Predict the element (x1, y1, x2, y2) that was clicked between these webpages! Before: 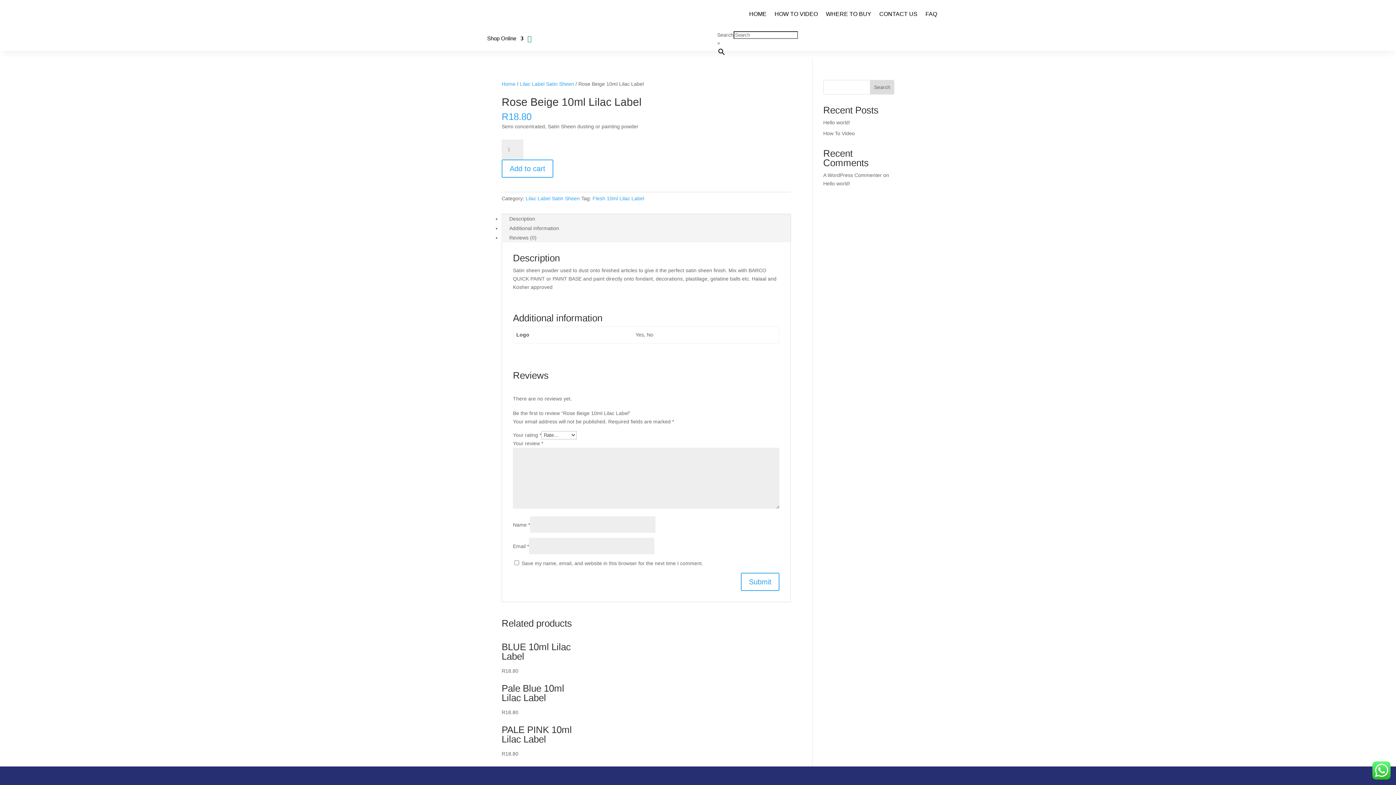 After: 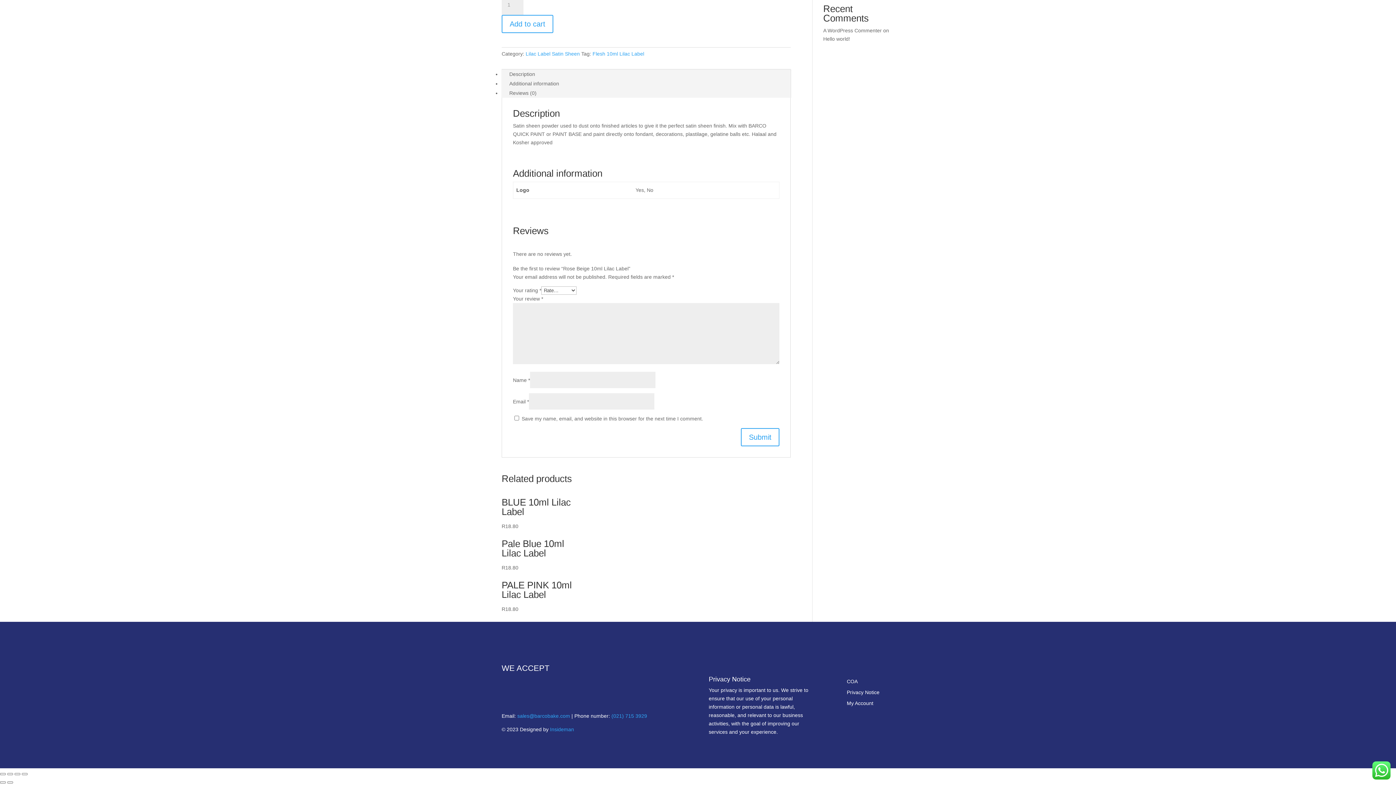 Action: bbox: (501, 214, 543, 223) label: Description